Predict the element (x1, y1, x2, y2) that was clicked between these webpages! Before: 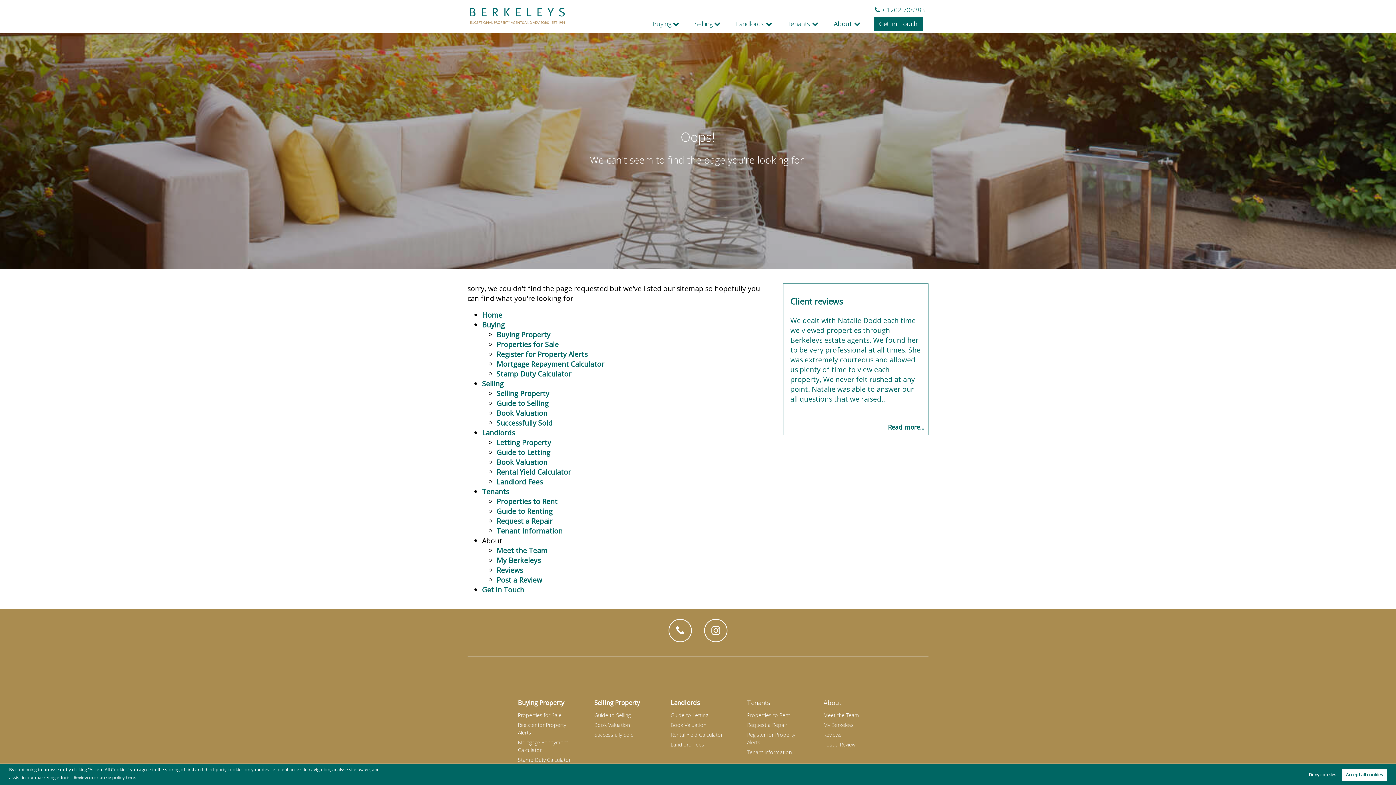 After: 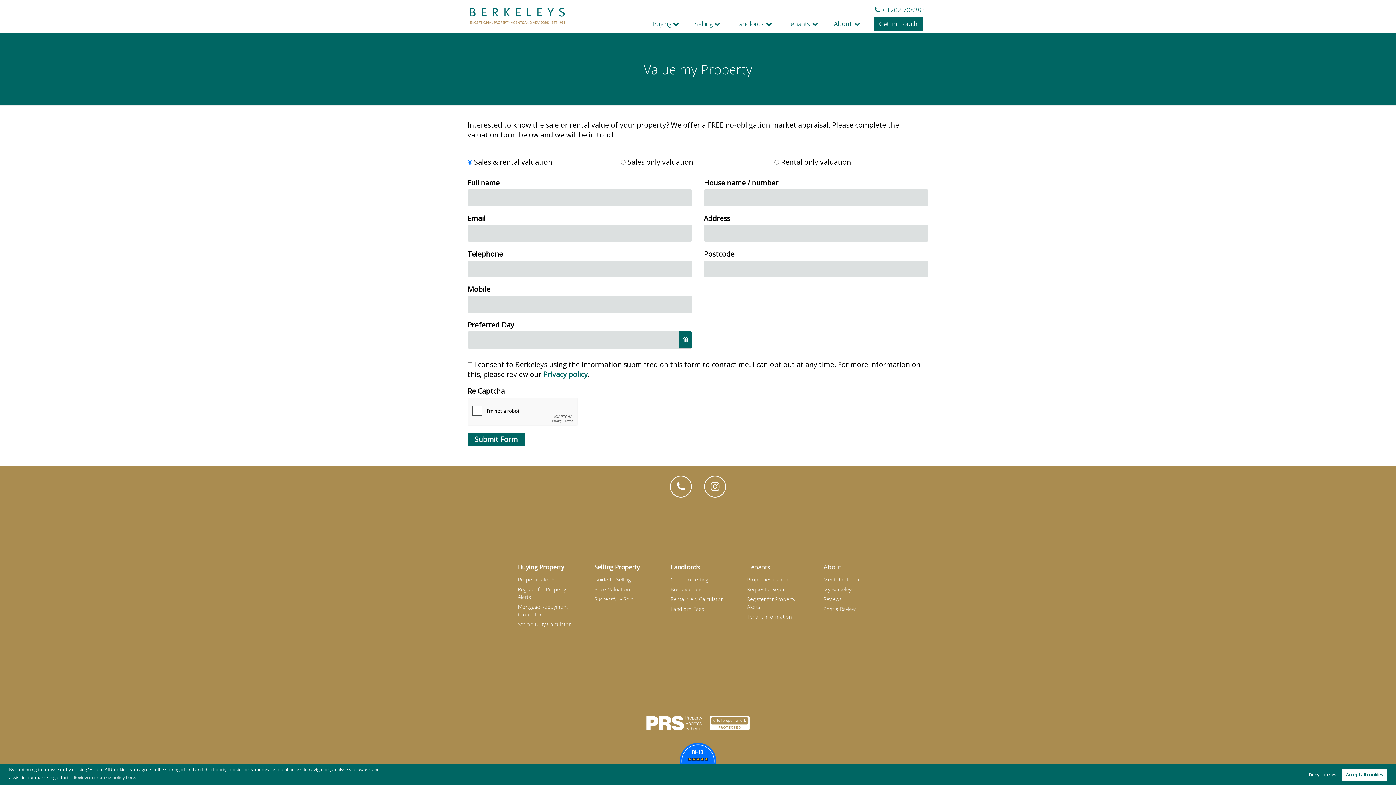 Action: bbox: (670, 721, 706, 729) label: Book Valuation